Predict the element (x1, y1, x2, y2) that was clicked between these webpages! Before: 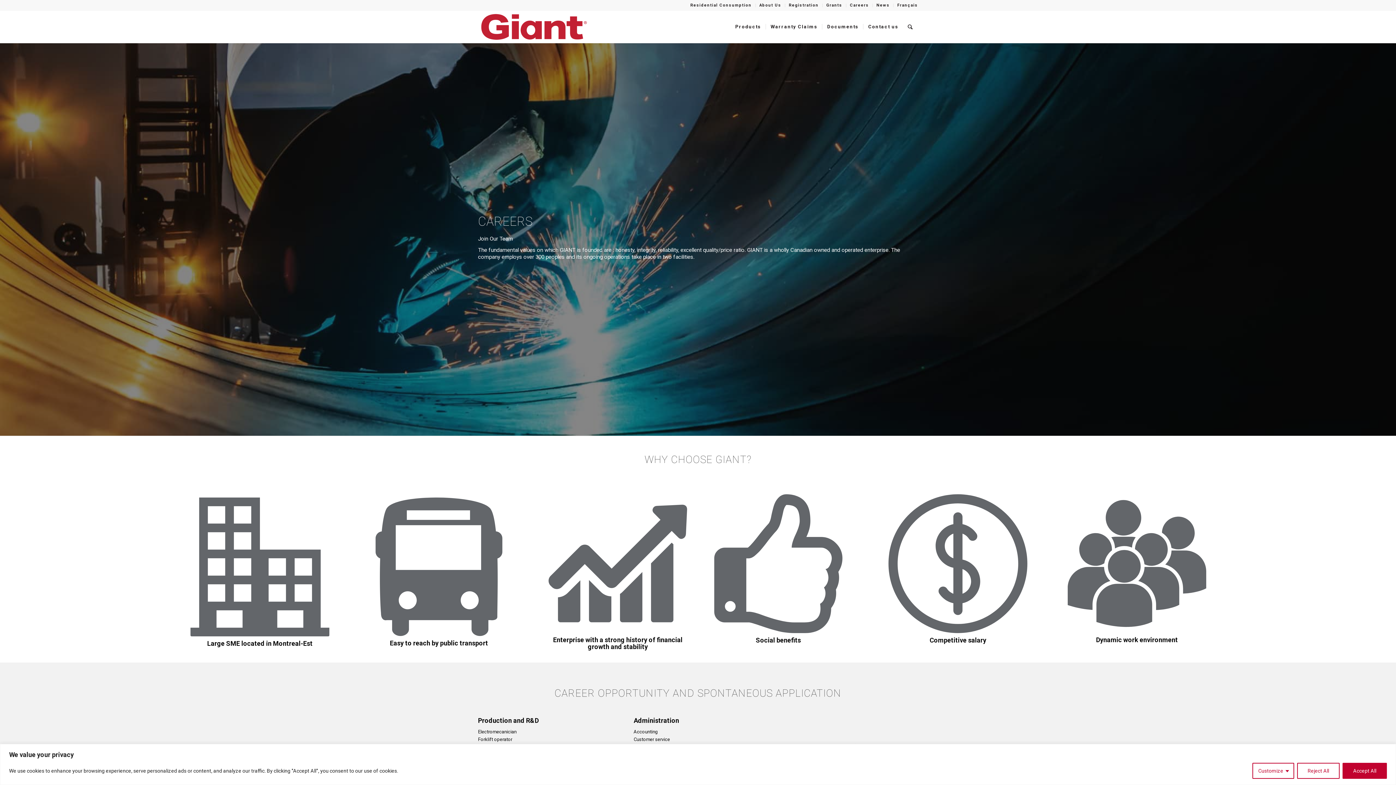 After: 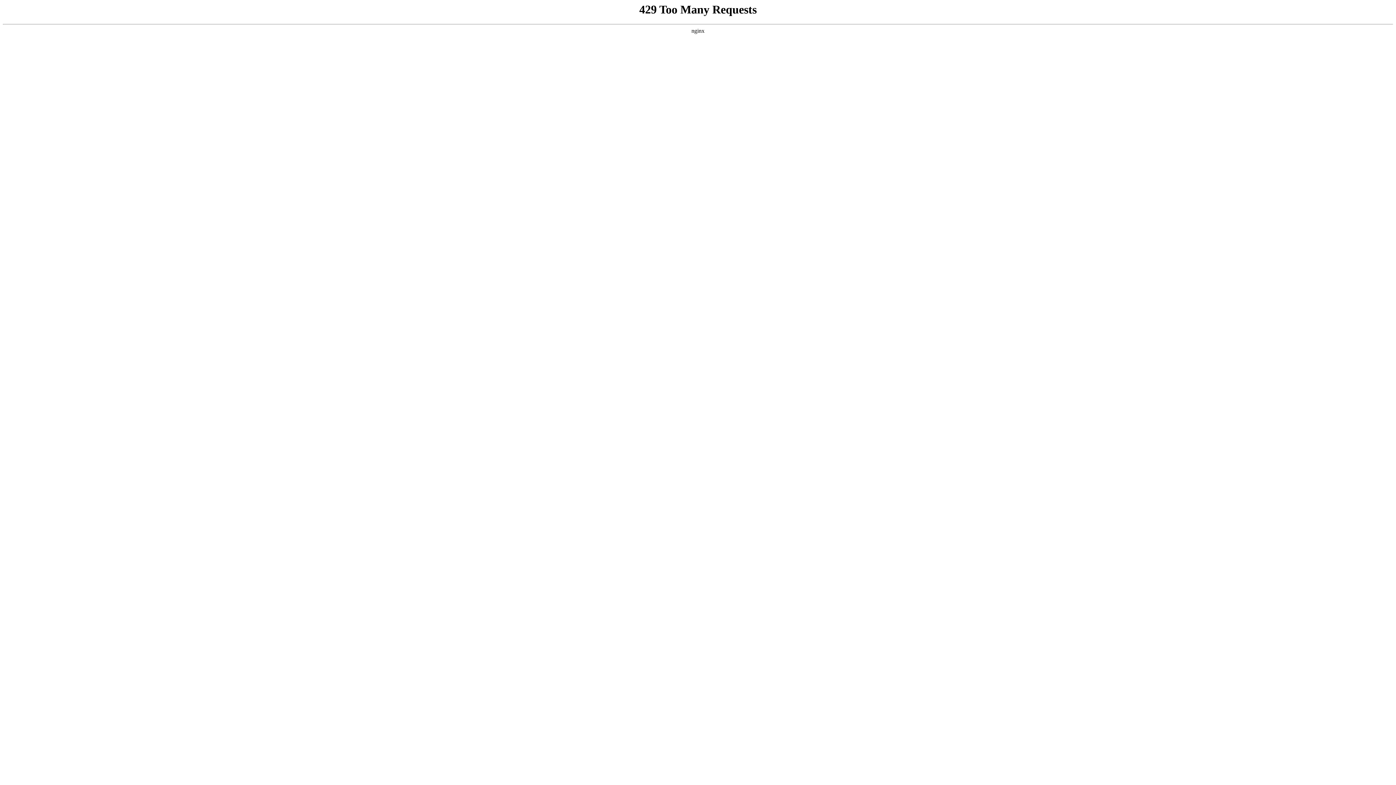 Action: bbox: (826, 0, 842, 10) label: Grants